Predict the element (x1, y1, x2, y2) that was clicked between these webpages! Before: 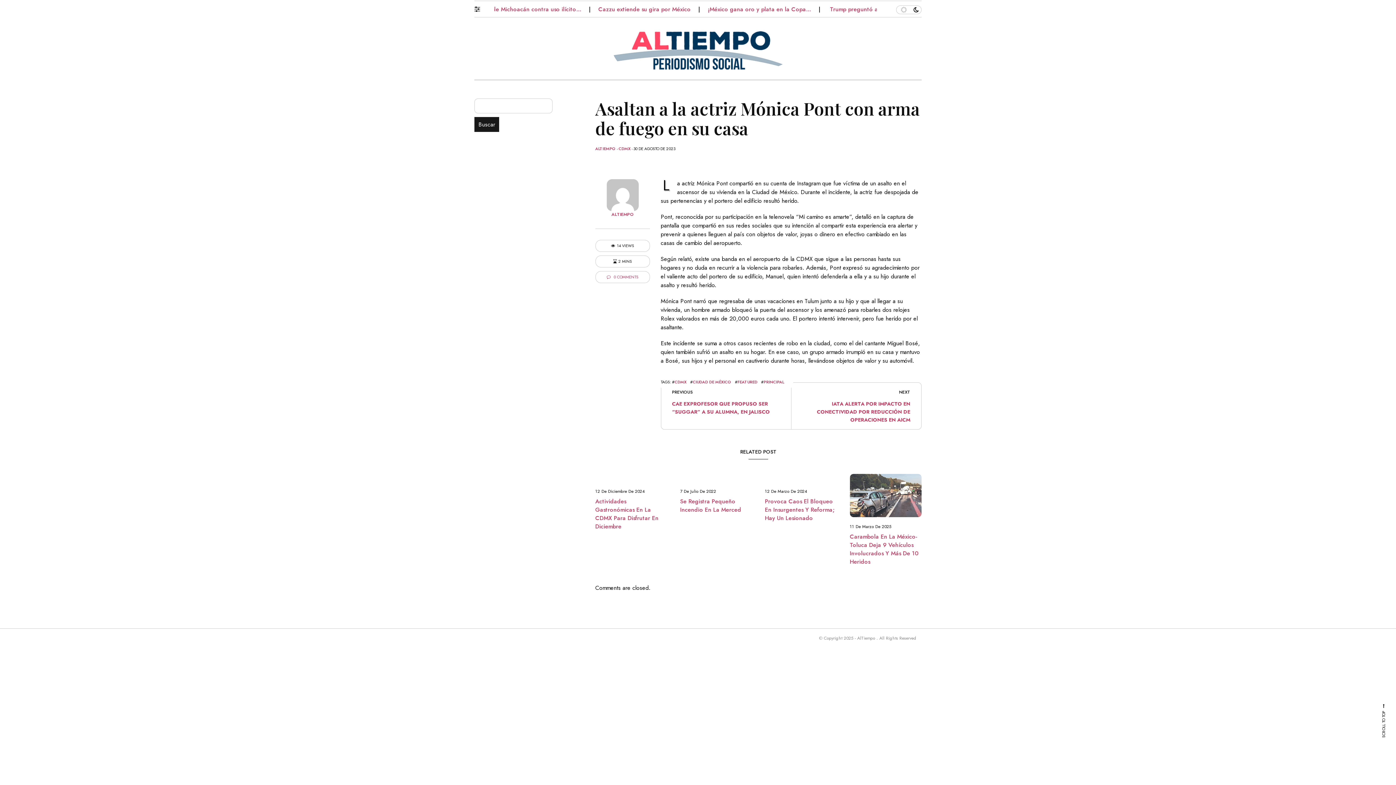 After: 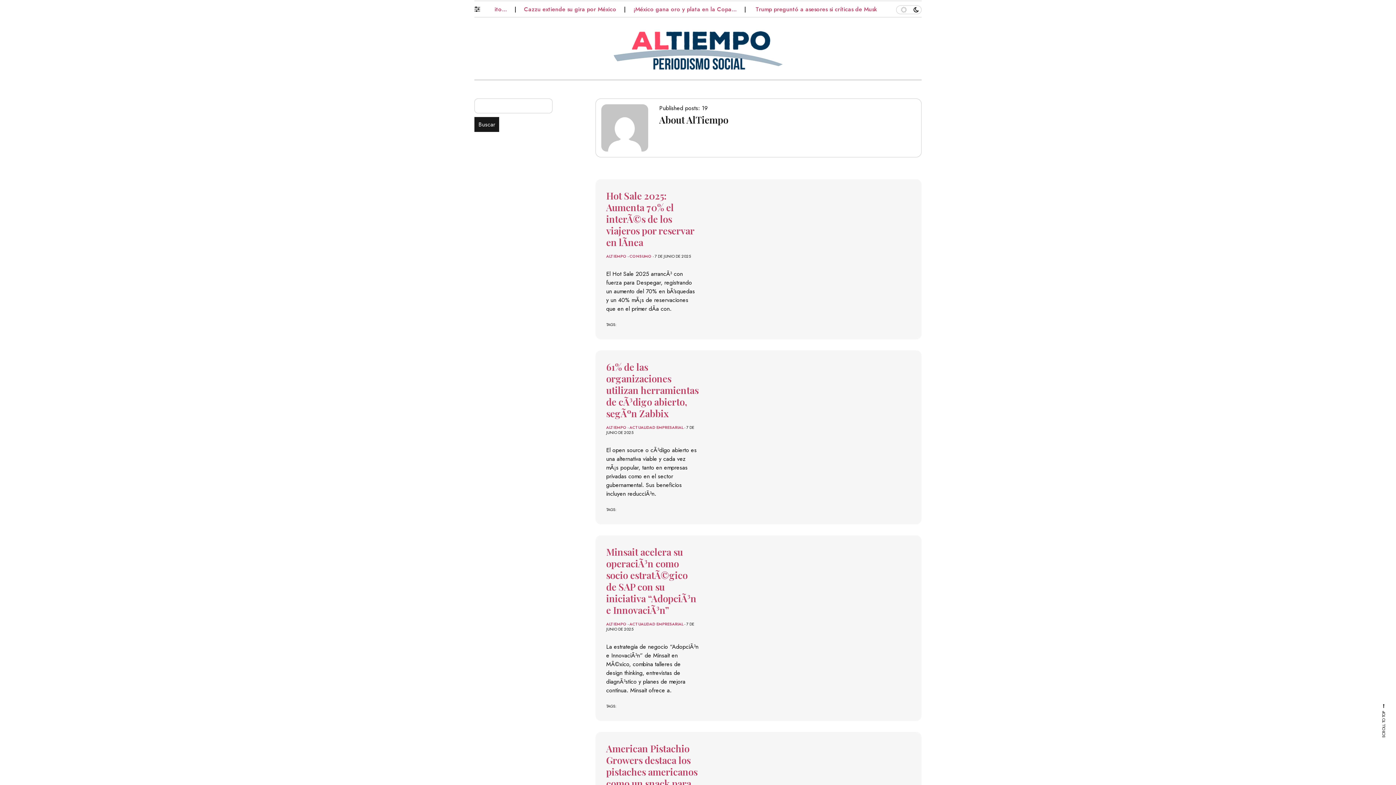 Action: label: ALTIEMPO bbox: (595, 211, 650, 217)